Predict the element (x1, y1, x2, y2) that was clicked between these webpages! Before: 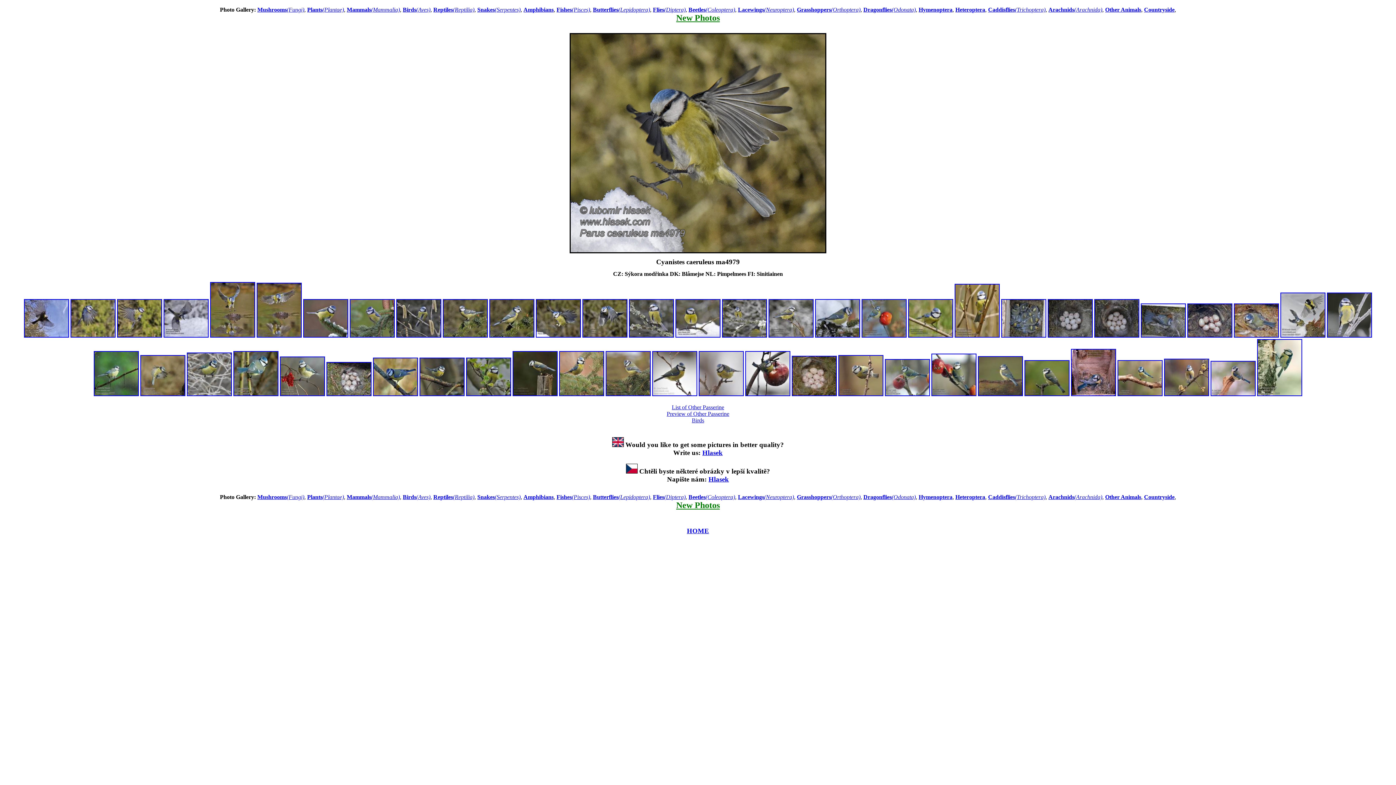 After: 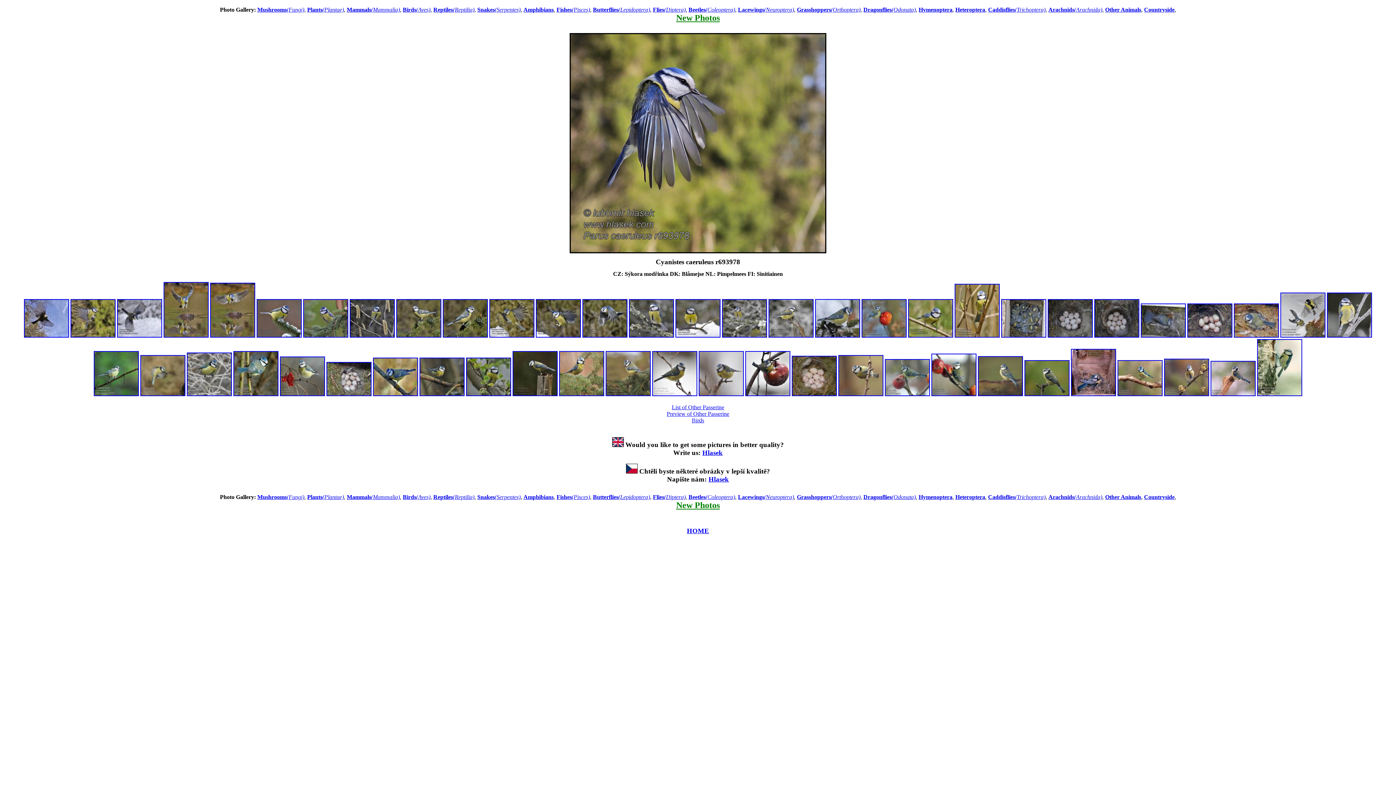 Action: bbox: (70, 332, 115, 339)